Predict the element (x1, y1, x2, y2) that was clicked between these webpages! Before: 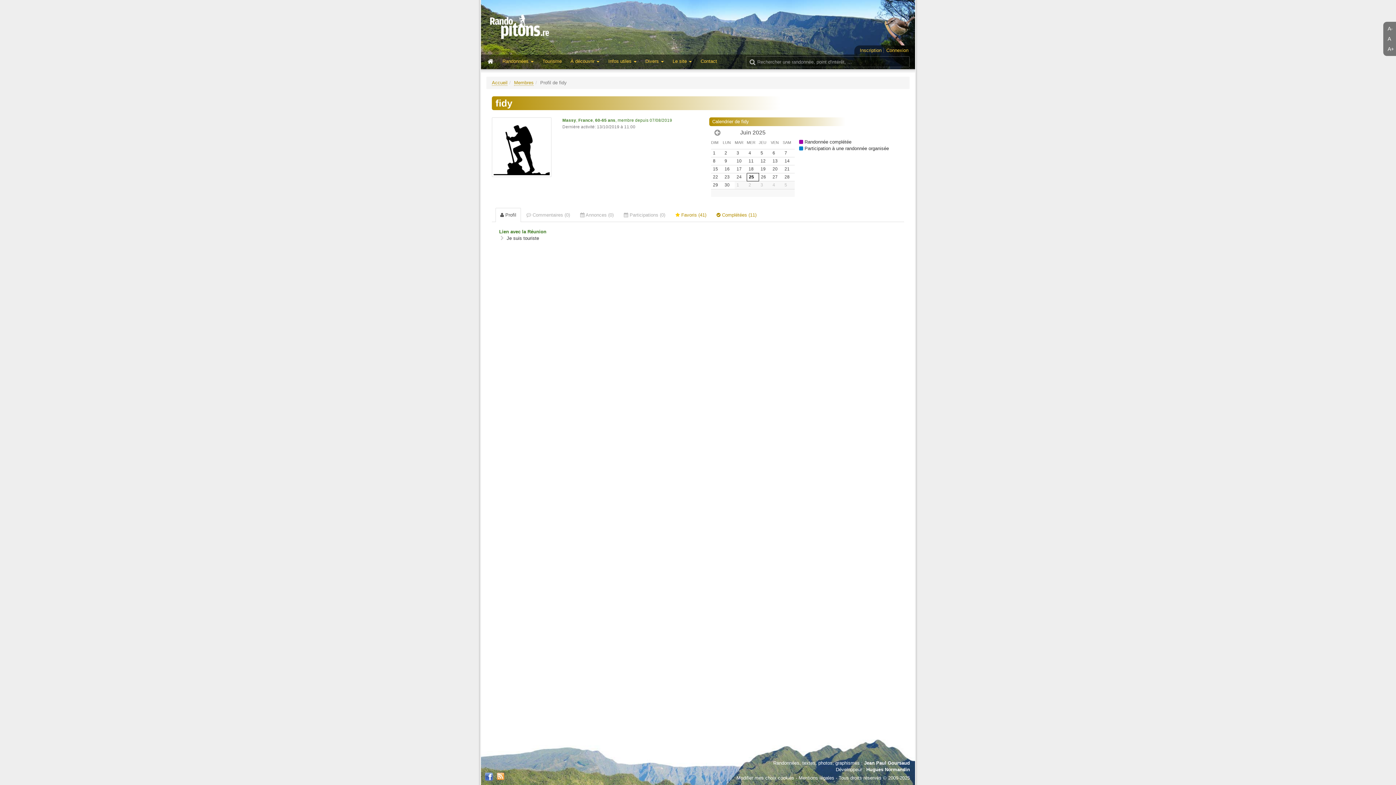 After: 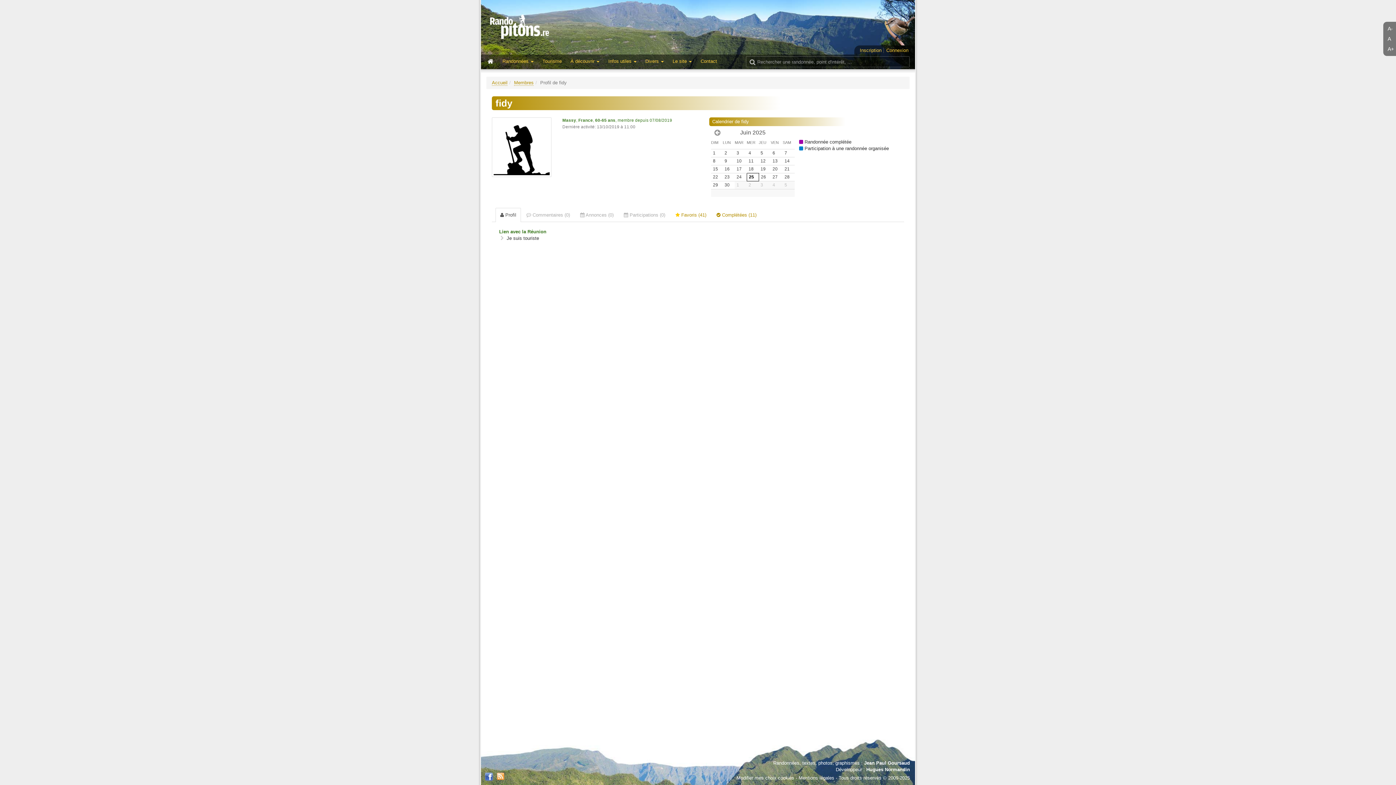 Action: bbox: (497, 773, 504, 779)